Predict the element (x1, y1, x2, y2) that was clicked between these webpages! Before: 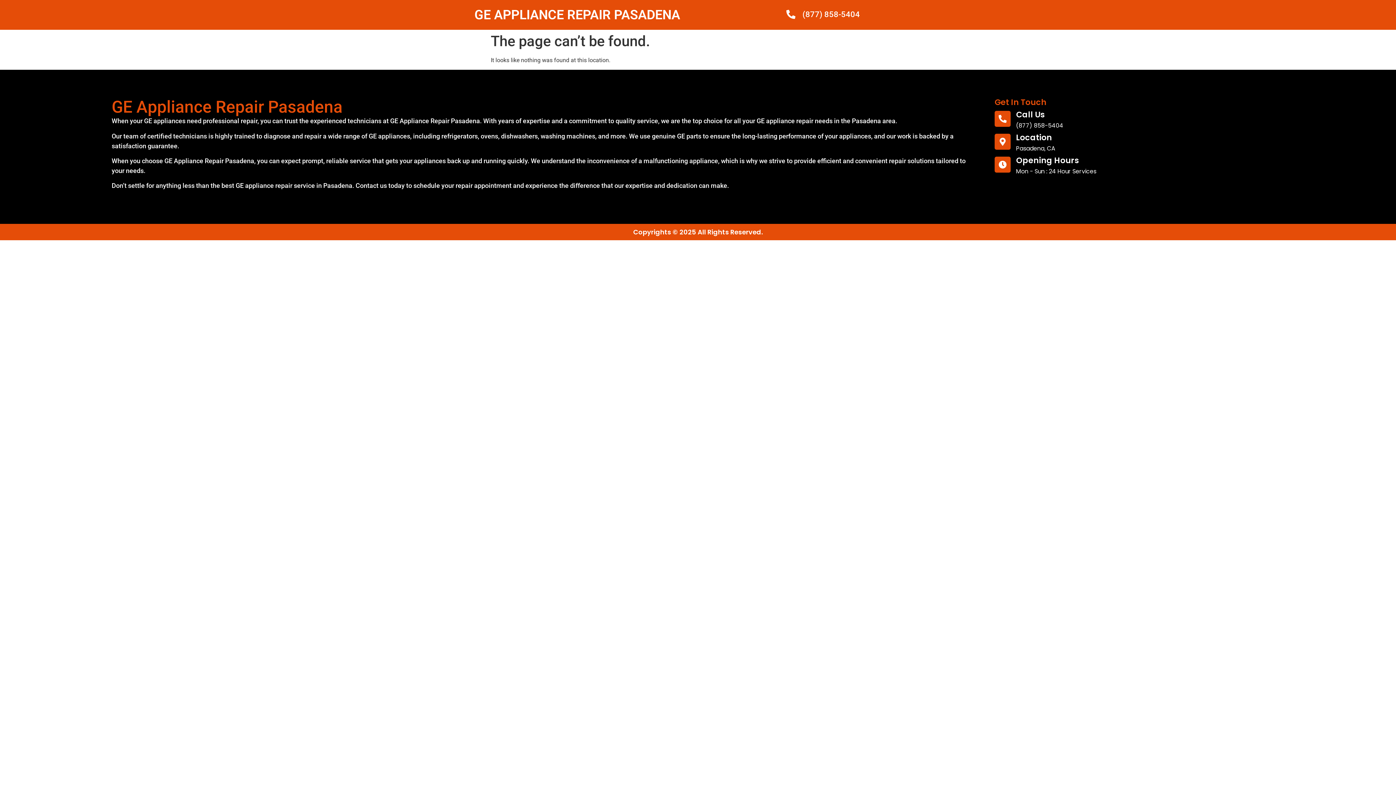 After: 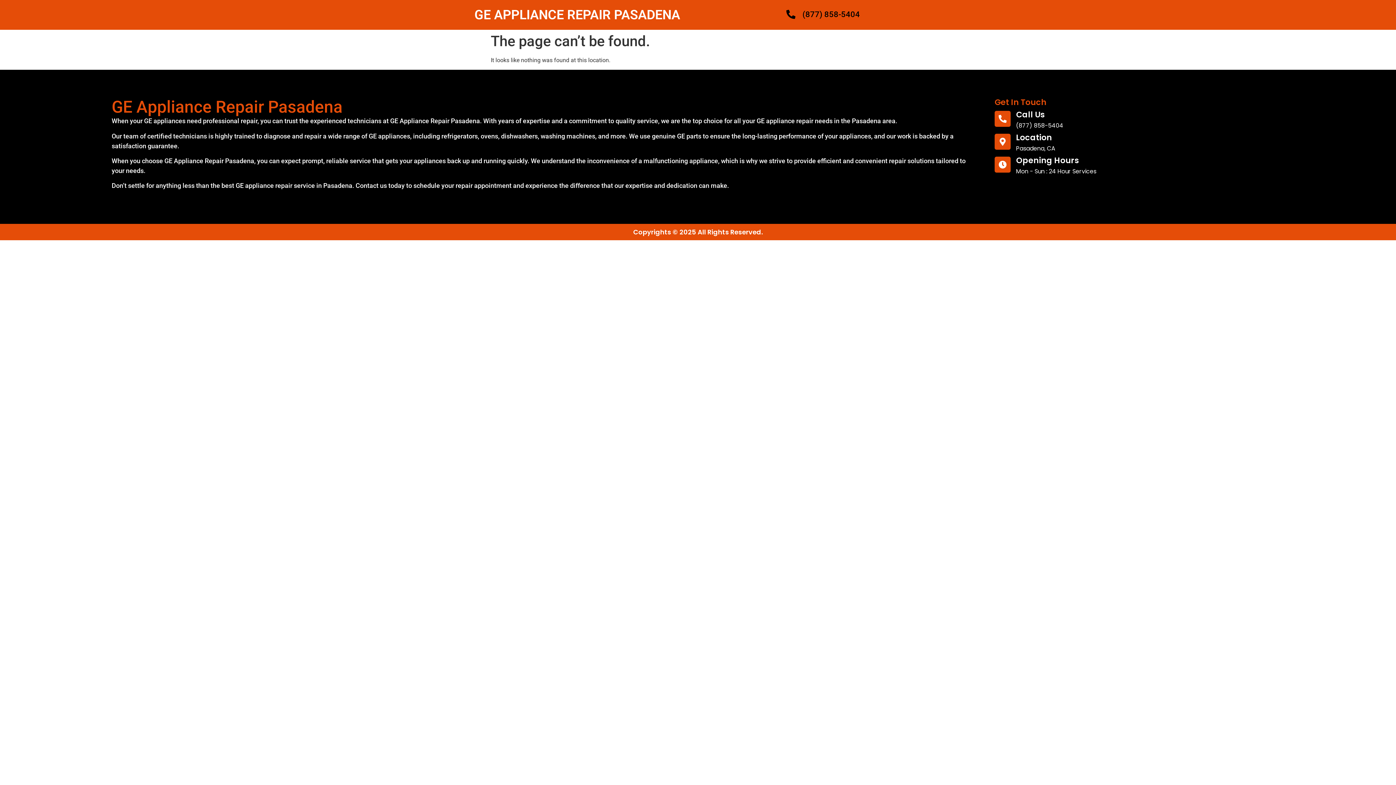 Action: bbox: (763, 8, 860, 20) label: (877) 858-5404